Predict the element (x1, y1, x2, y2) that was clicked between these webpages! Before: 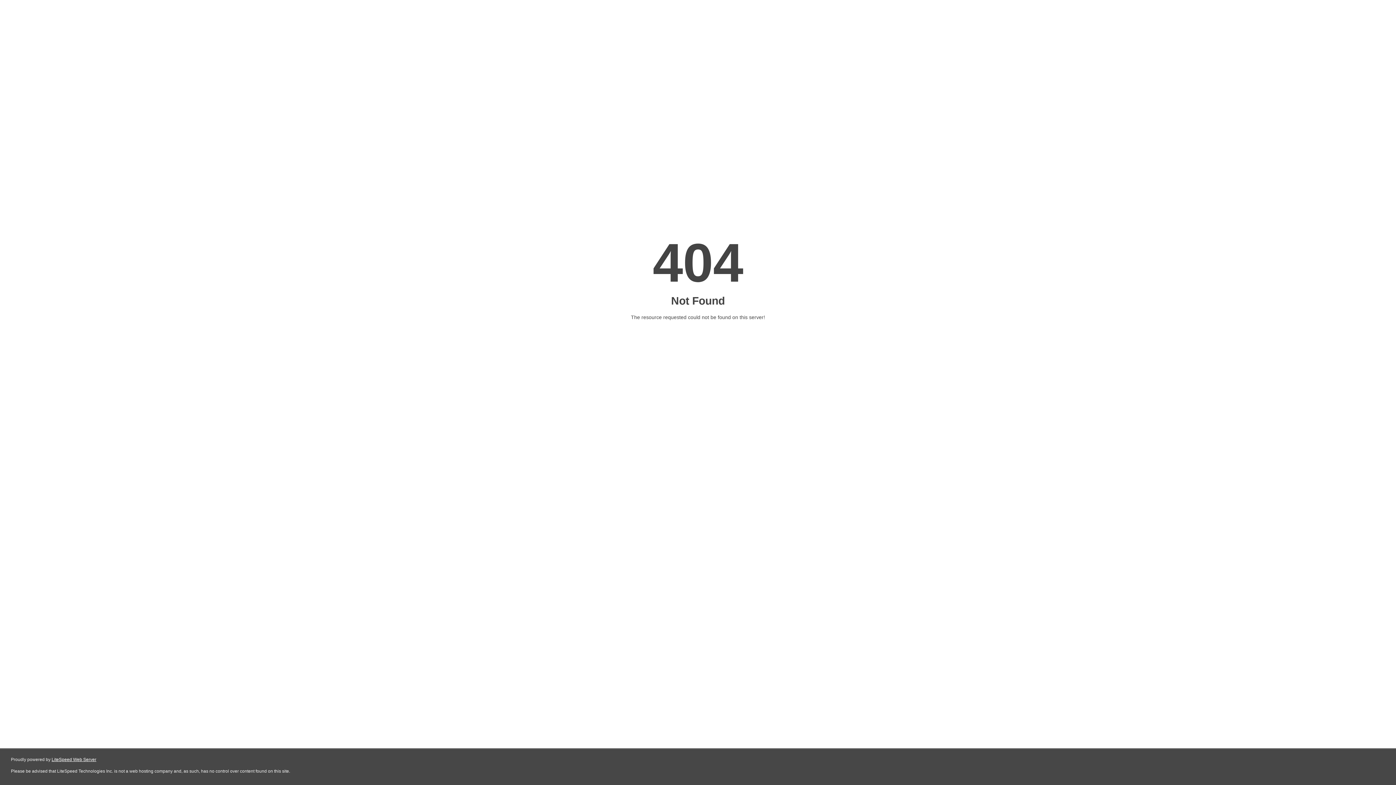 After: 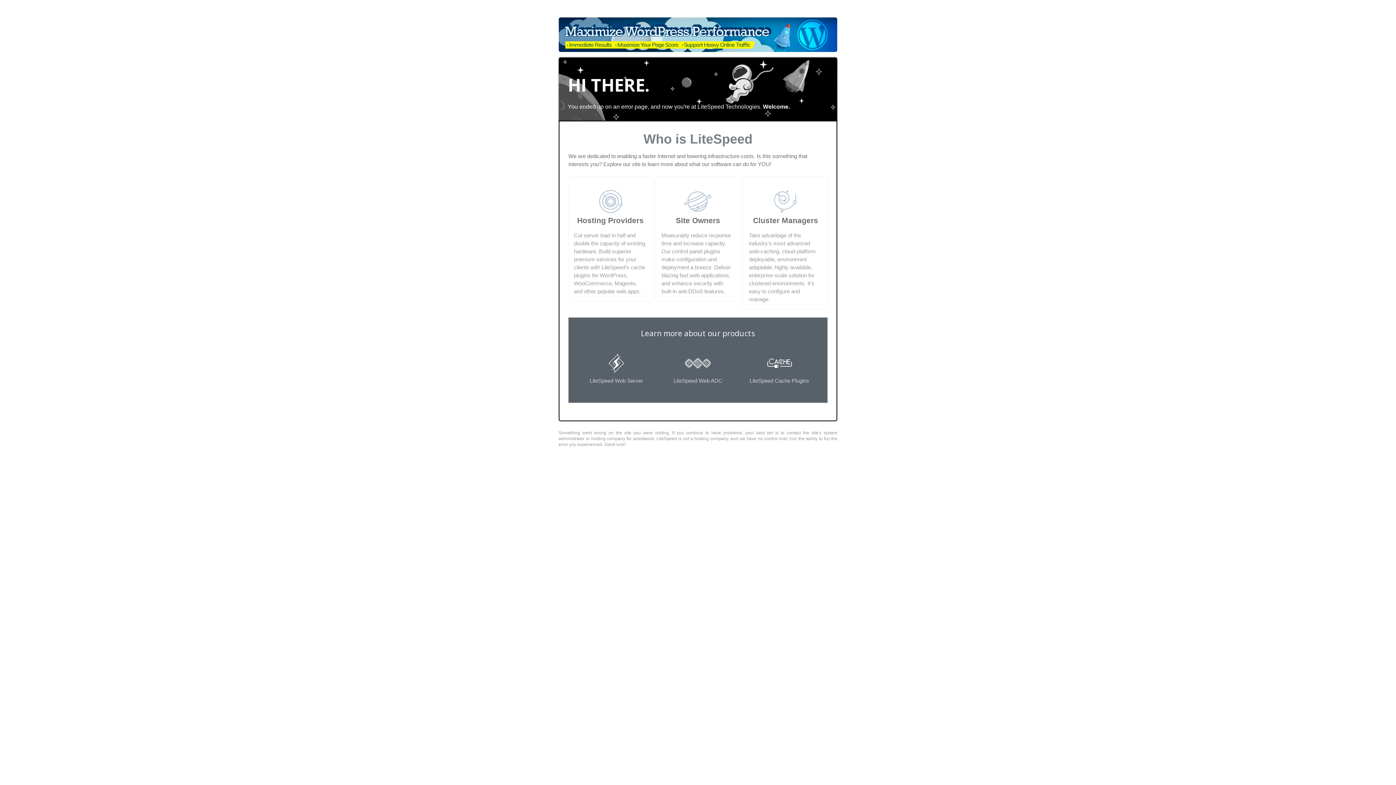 Action: label: LiteSpeed Web Server bbox: (51, 757, 96, 762)